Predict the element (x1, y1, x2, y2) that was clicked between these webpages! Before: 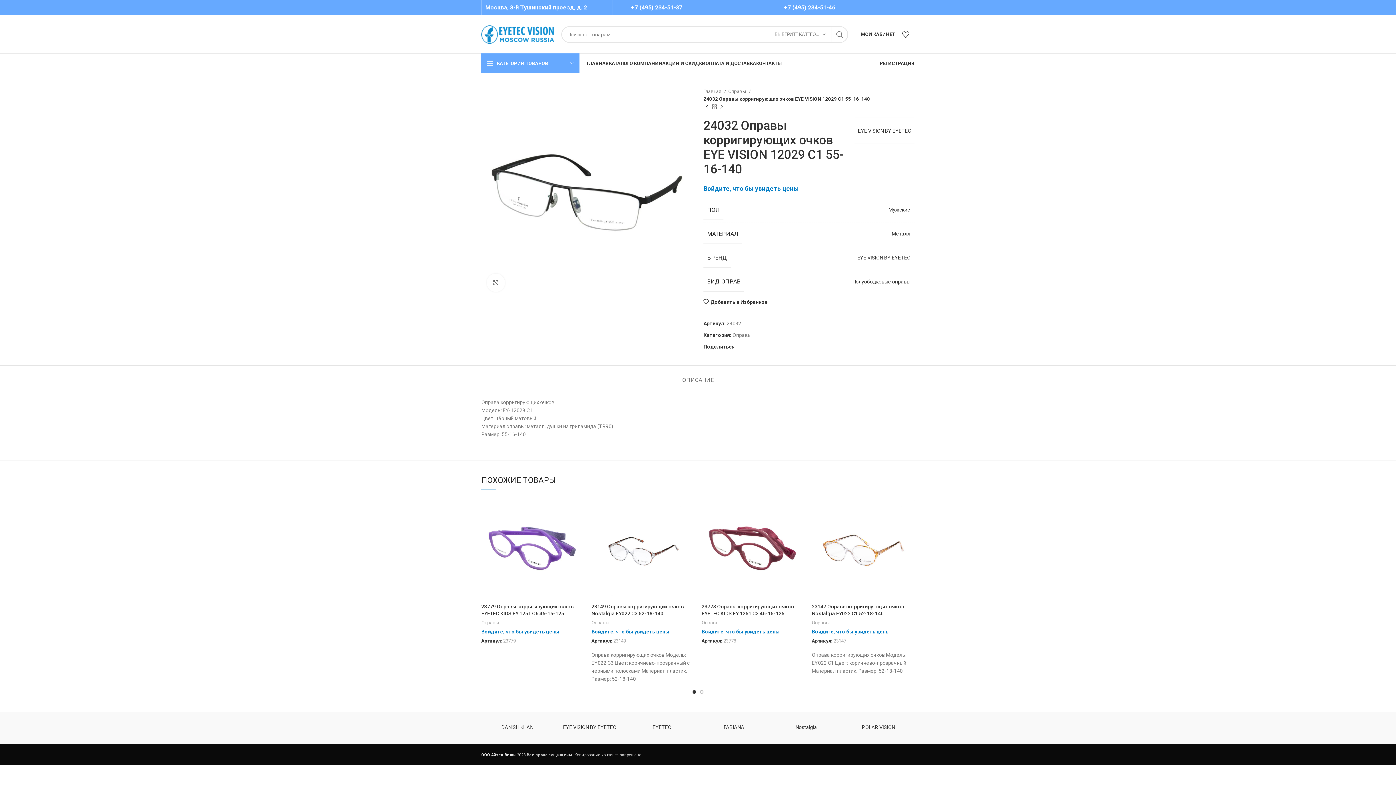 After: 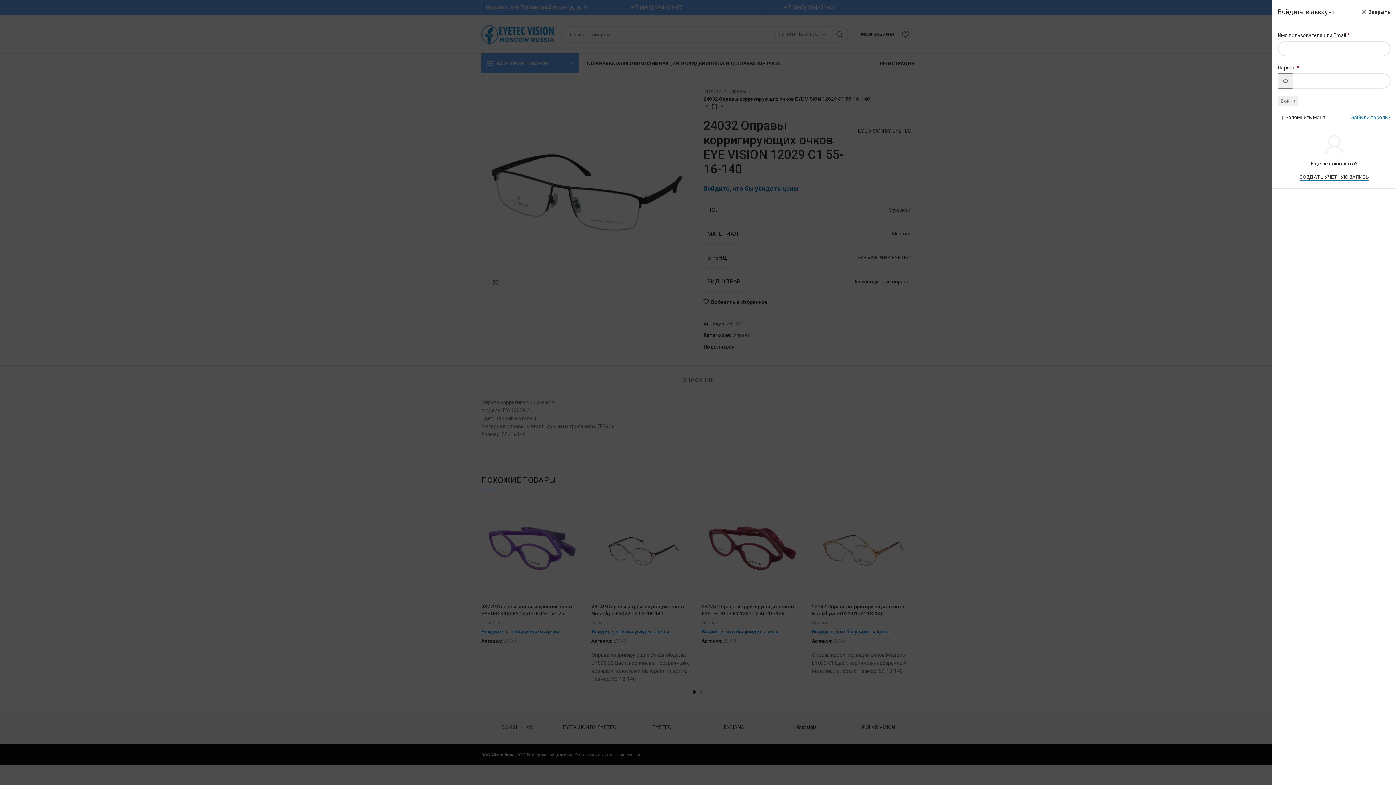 Action: label: Войдите, что бы увидеть цены bbox: (703, 185, 798, 192)